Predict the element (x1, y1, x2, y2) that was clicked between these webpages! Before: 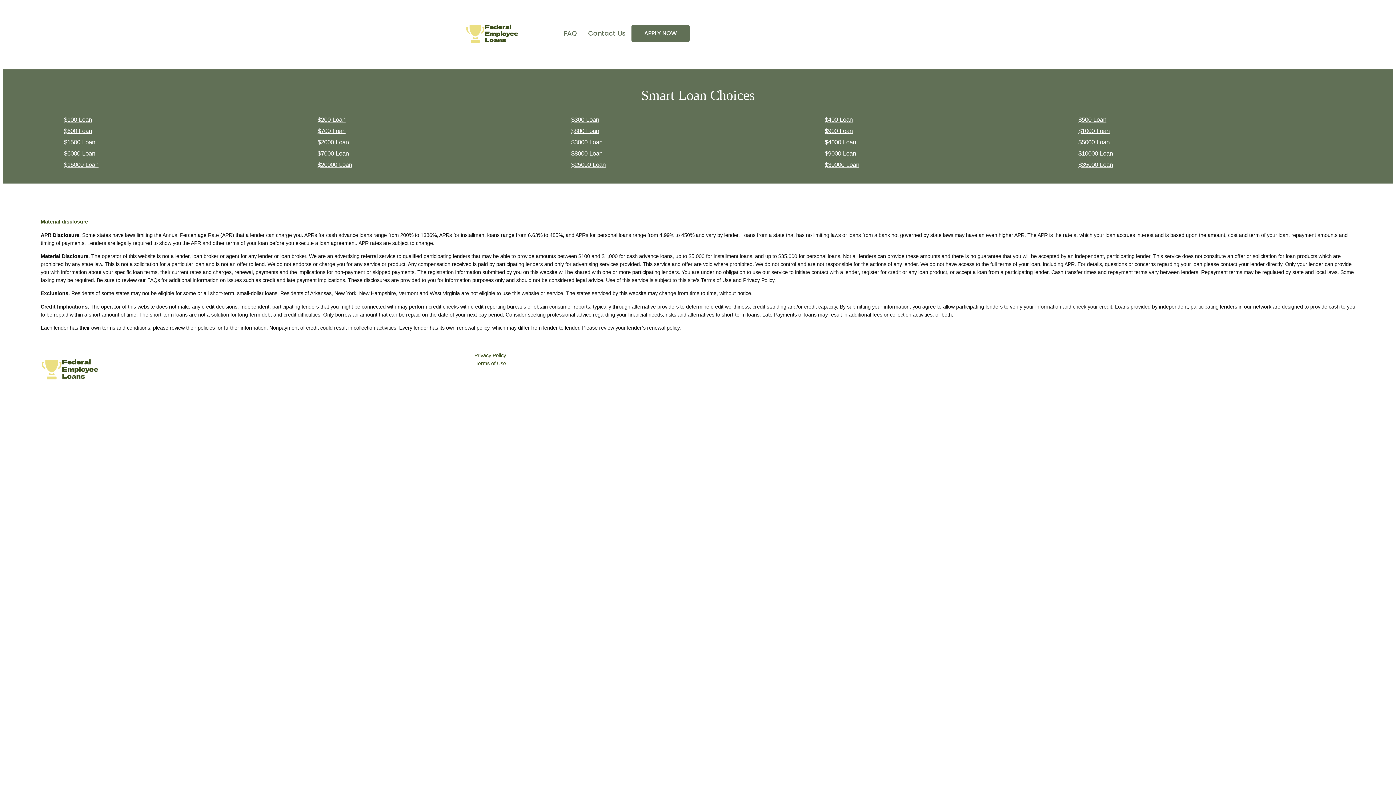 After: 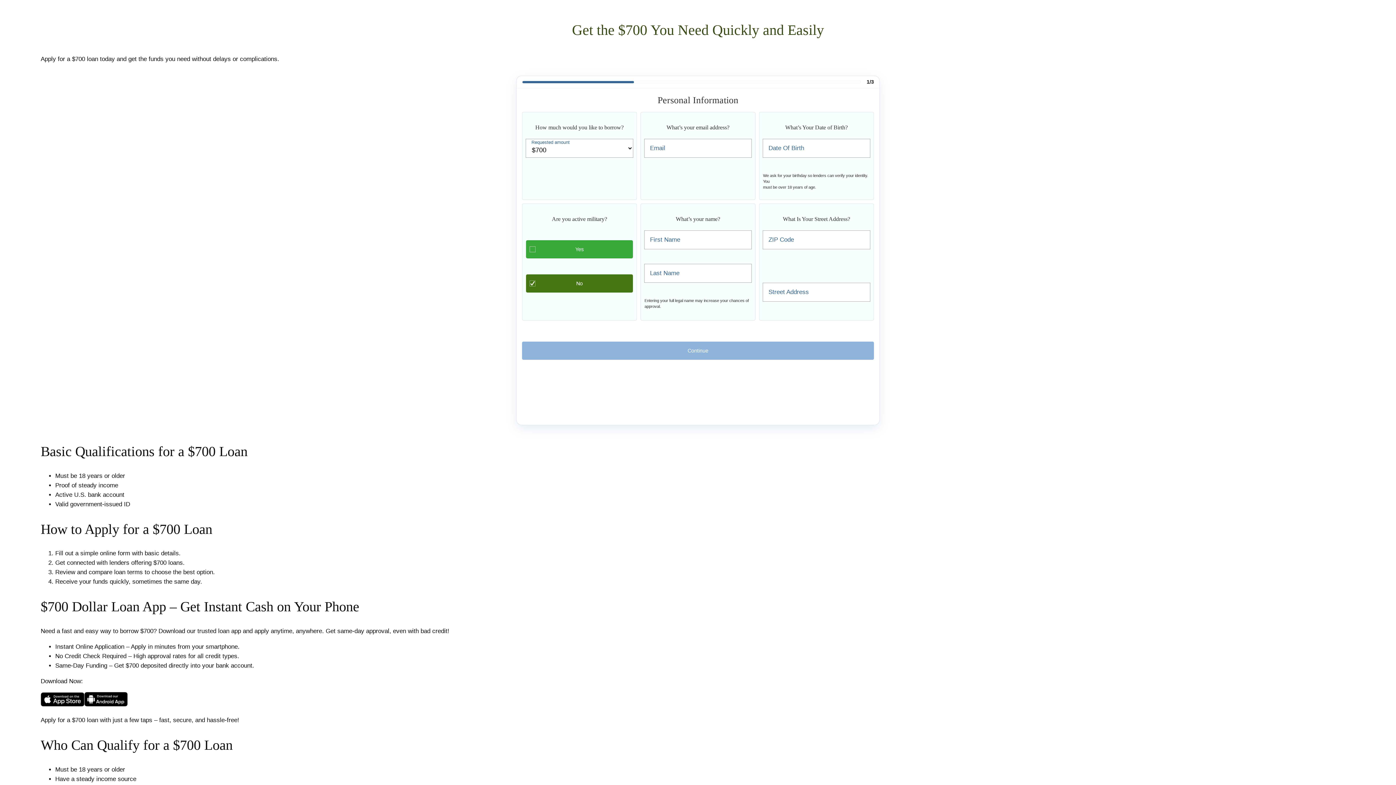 Action: bbox: (317, 127, 345, 134) label: $700 Loan